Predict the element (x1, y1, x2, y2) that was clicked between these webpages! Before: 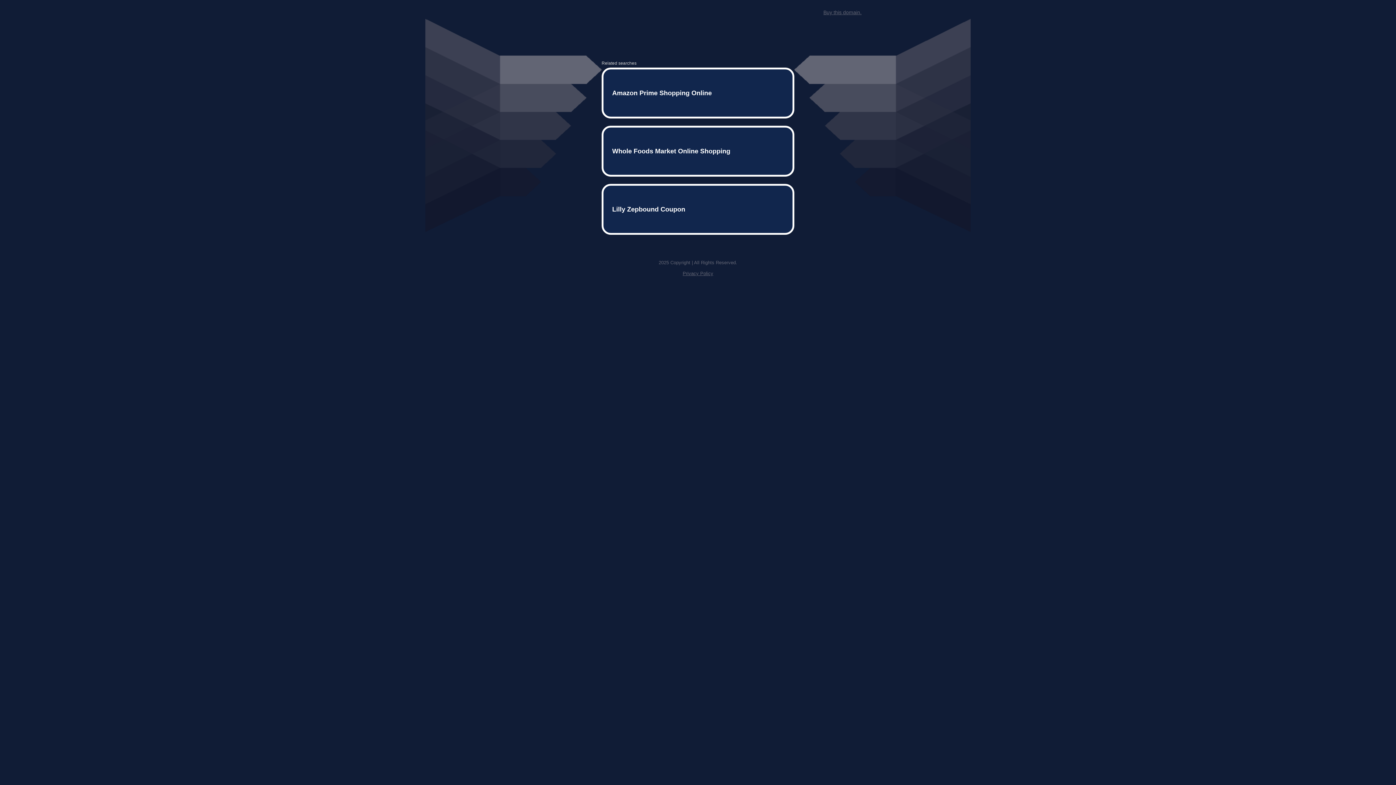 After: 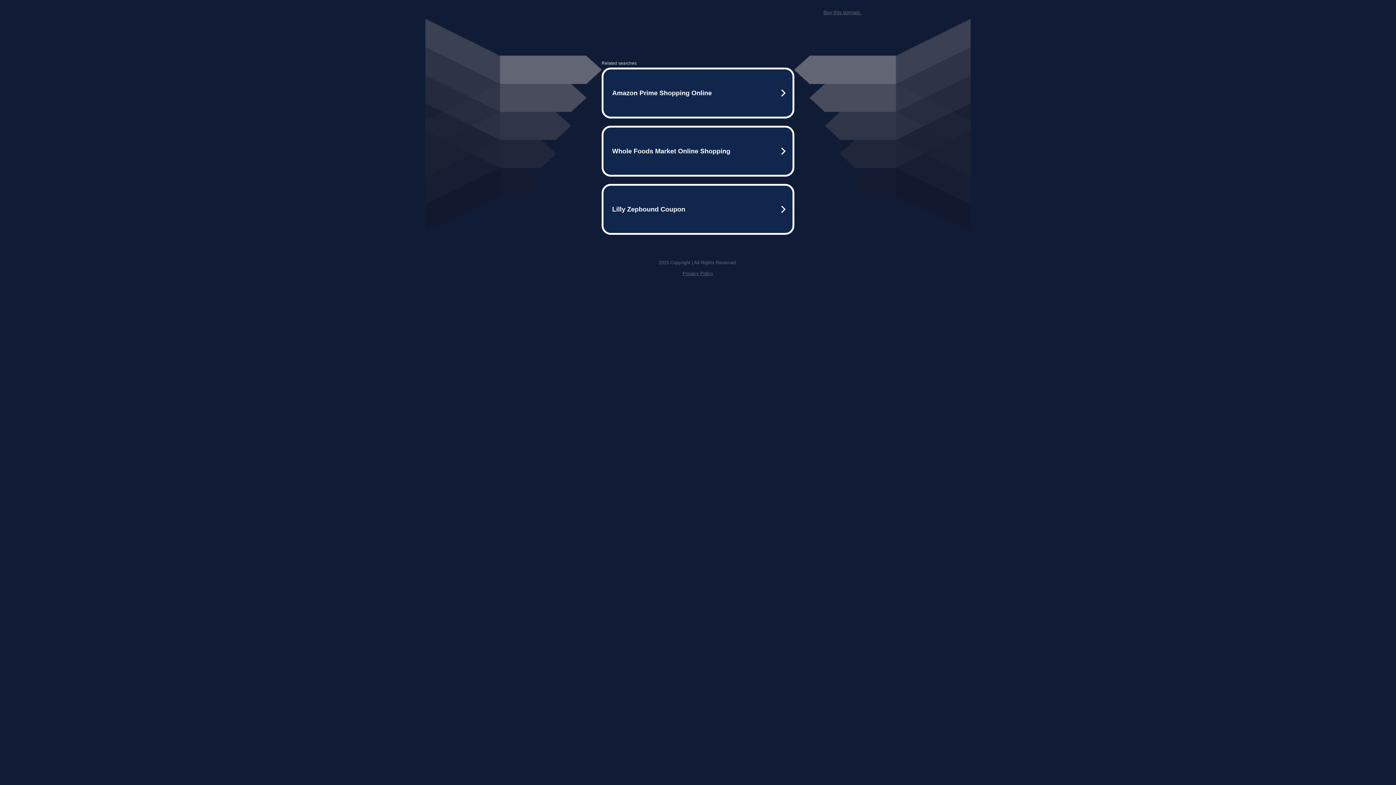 Action: label: Buy this domain. bbox: (823, 9, 861, 15)